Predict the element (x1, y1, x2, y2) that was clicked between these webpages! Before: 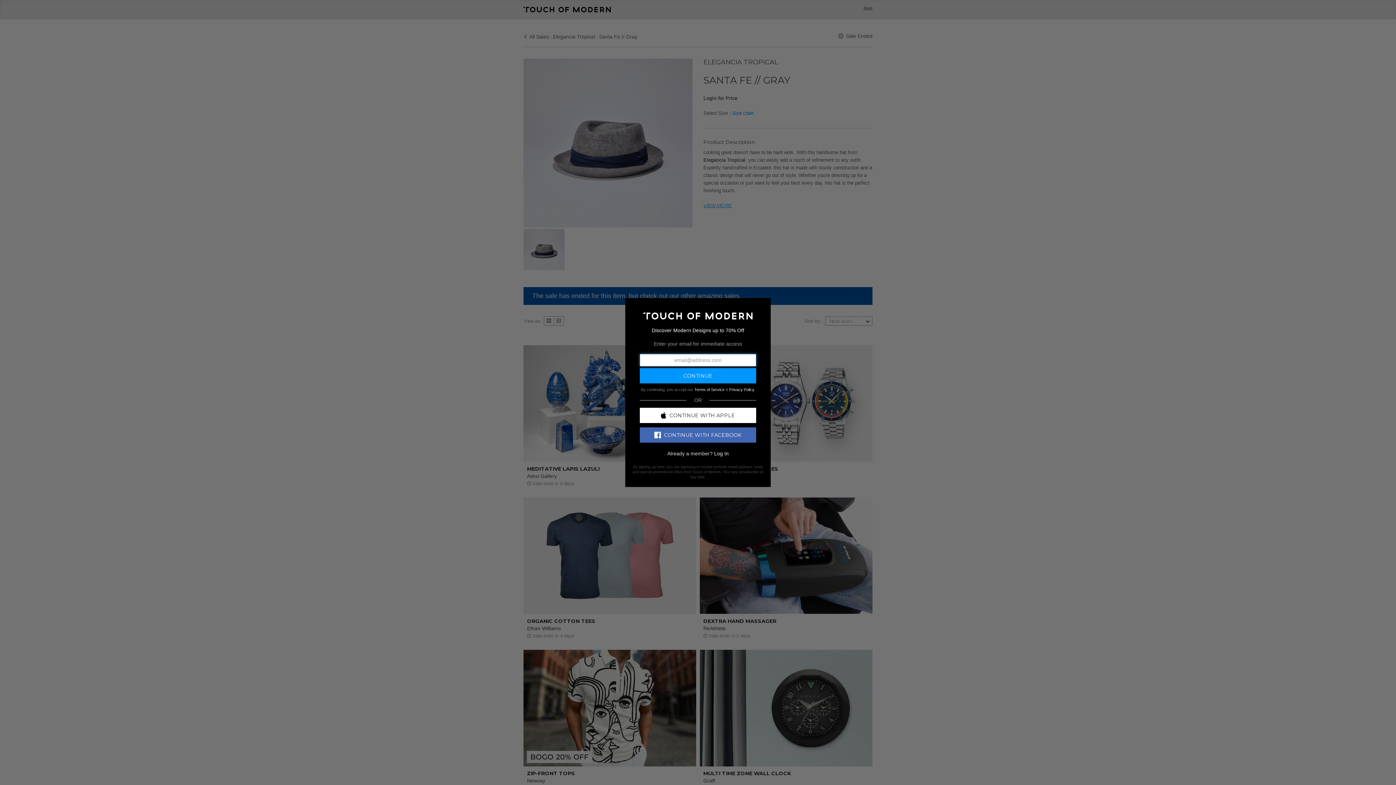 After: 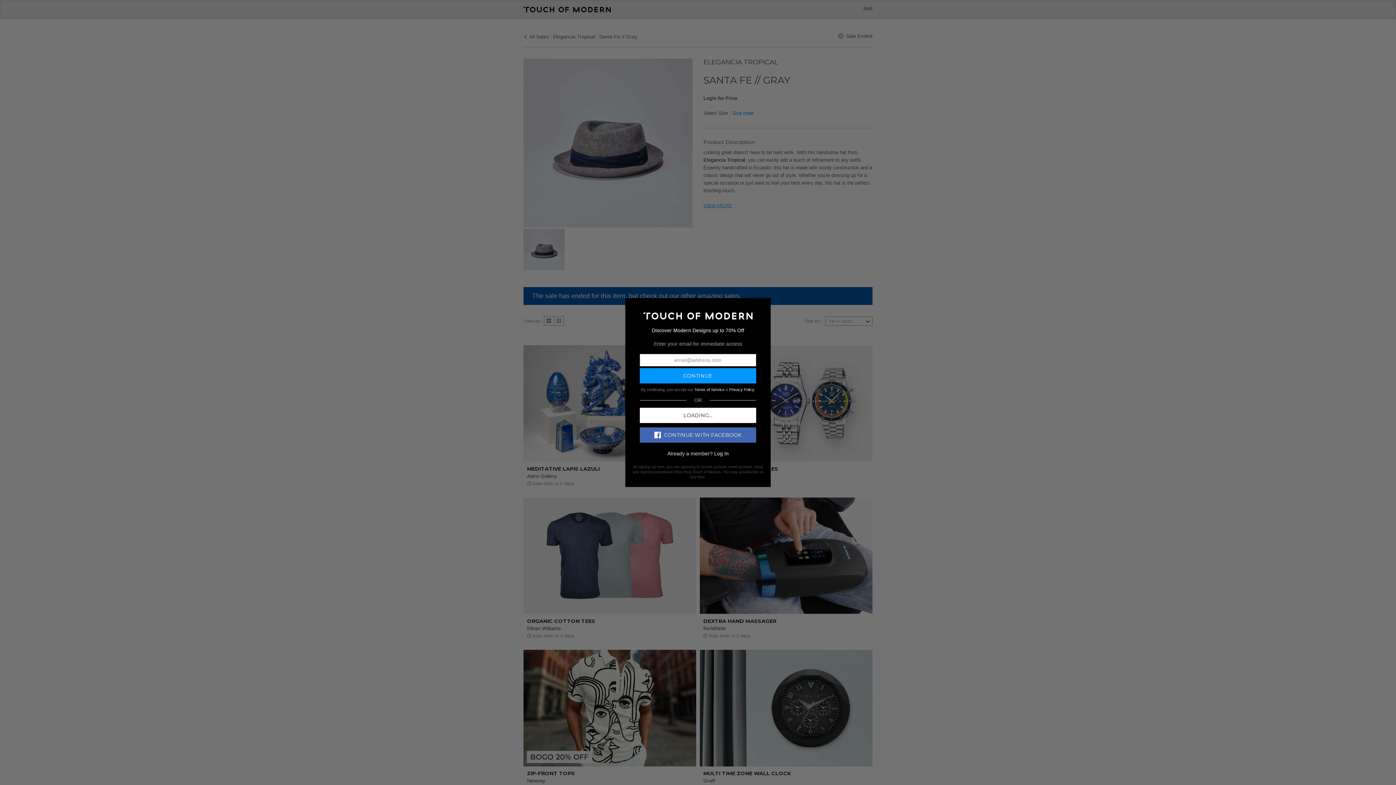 Action: label: CONTINUE WITH APPLE bbox: (640, 407, 756, 423)